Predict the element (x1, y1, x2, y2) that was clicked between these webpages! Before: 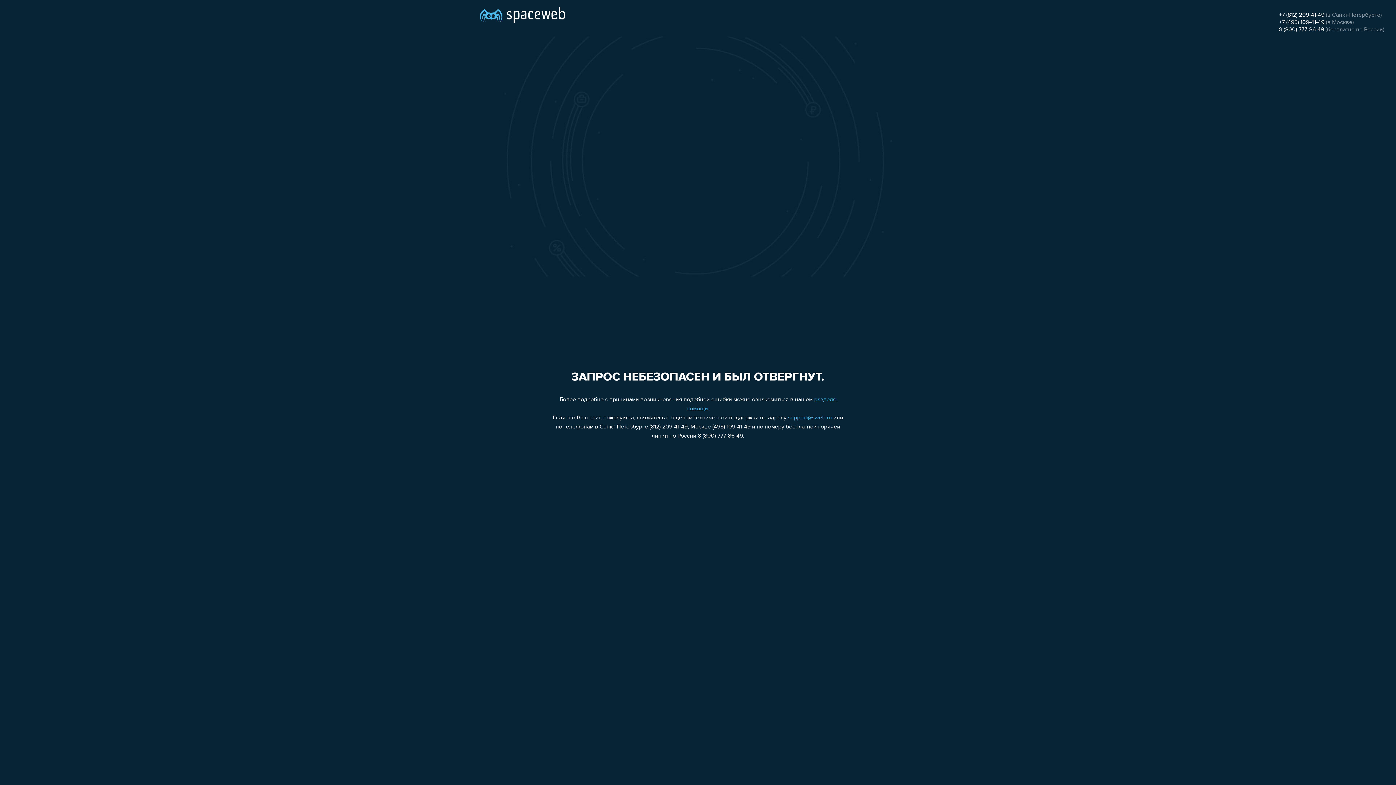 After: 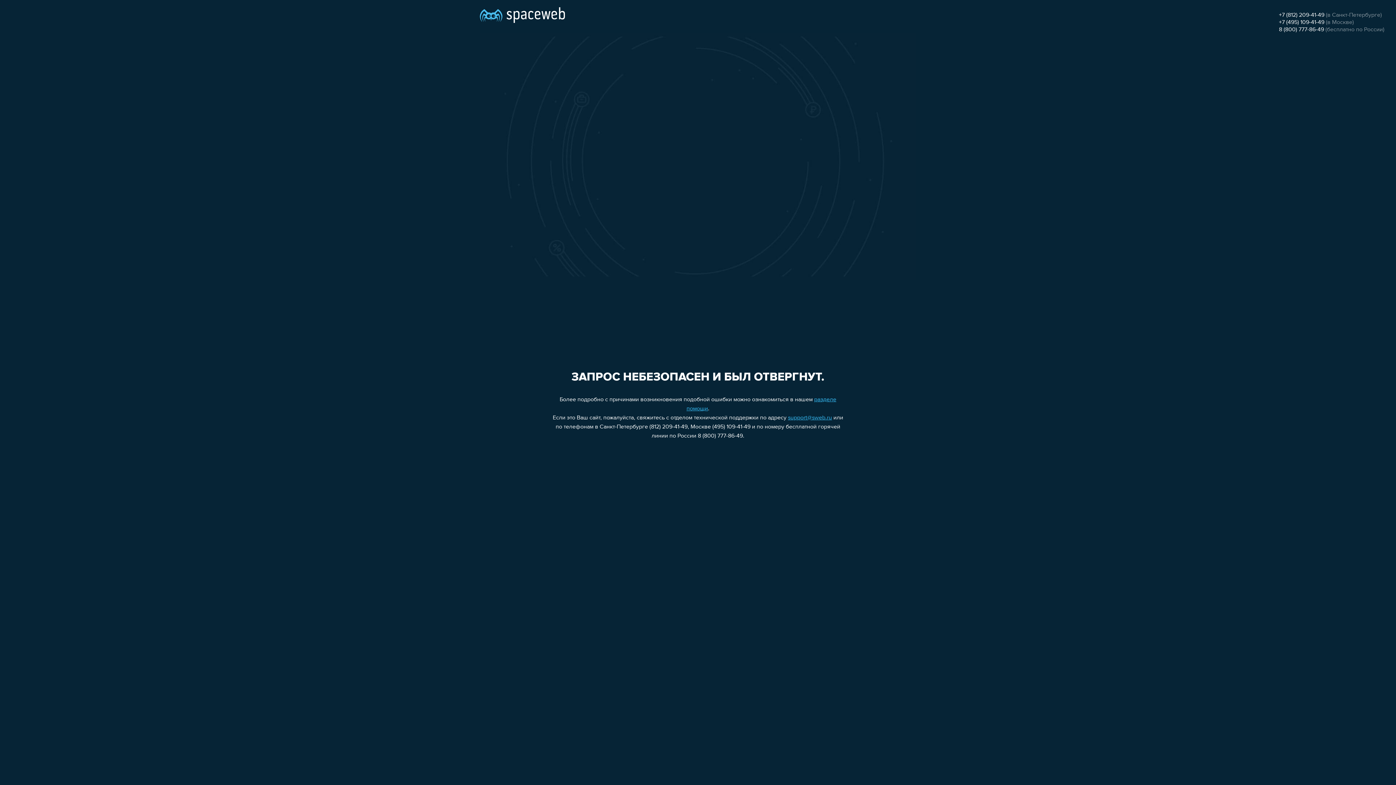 Action: label: support@sweb.ru bbox: (788, 415, 832, 421)